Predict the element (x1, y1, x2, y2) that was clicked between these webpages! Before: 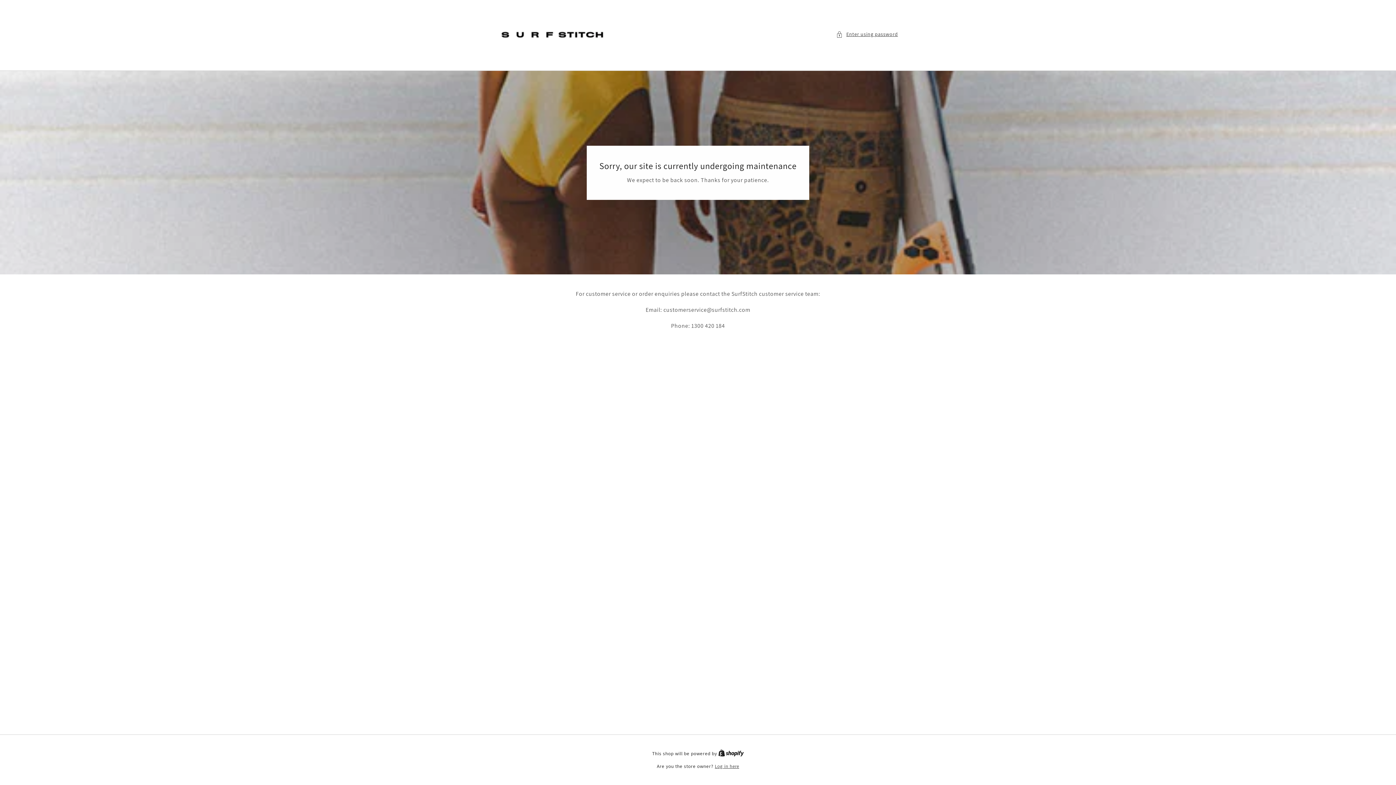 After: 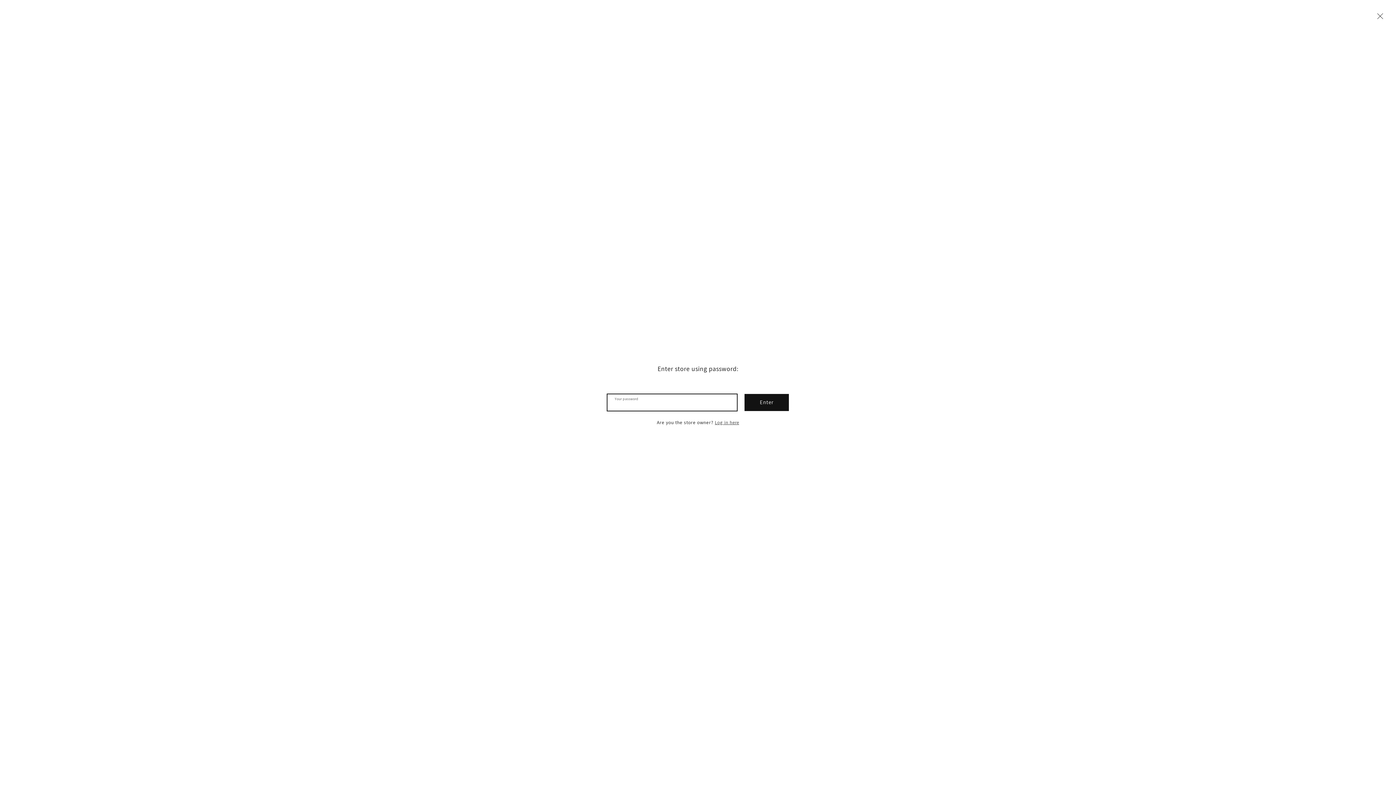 Action: bbox: (836, 29, 898, 38) label: Enter using password